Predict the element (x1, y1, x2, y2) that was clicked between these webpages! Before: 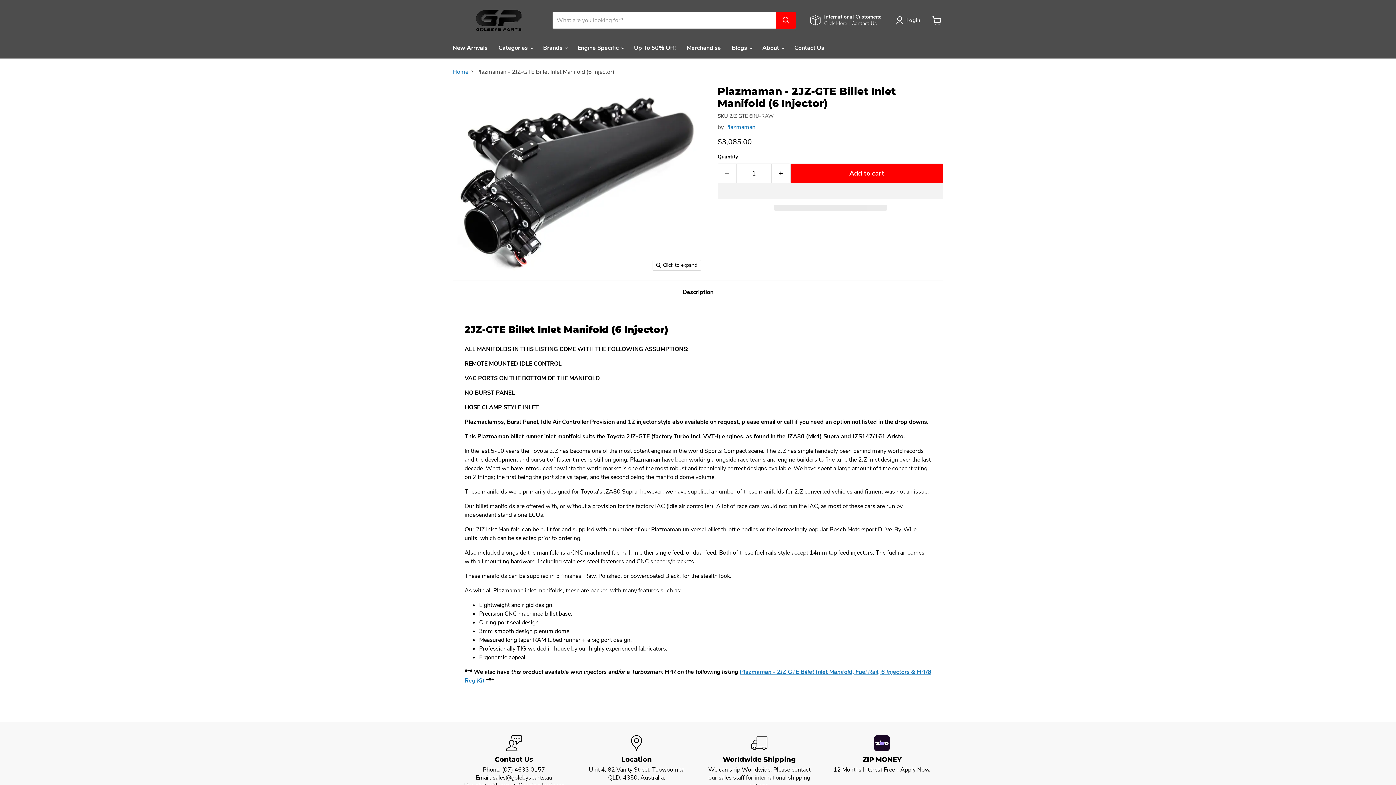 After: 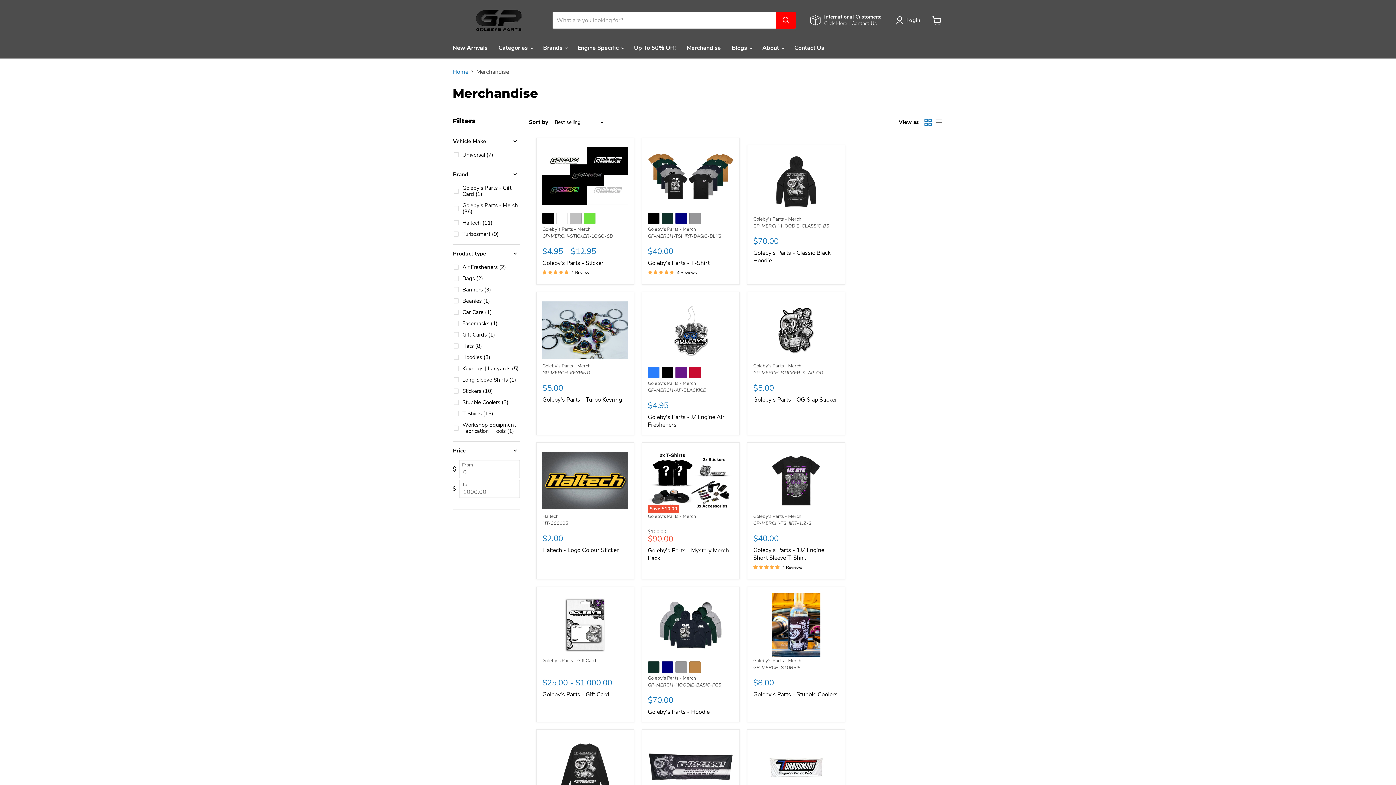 Action: bbox: (681, 40, 726, 55) label: Merchandise